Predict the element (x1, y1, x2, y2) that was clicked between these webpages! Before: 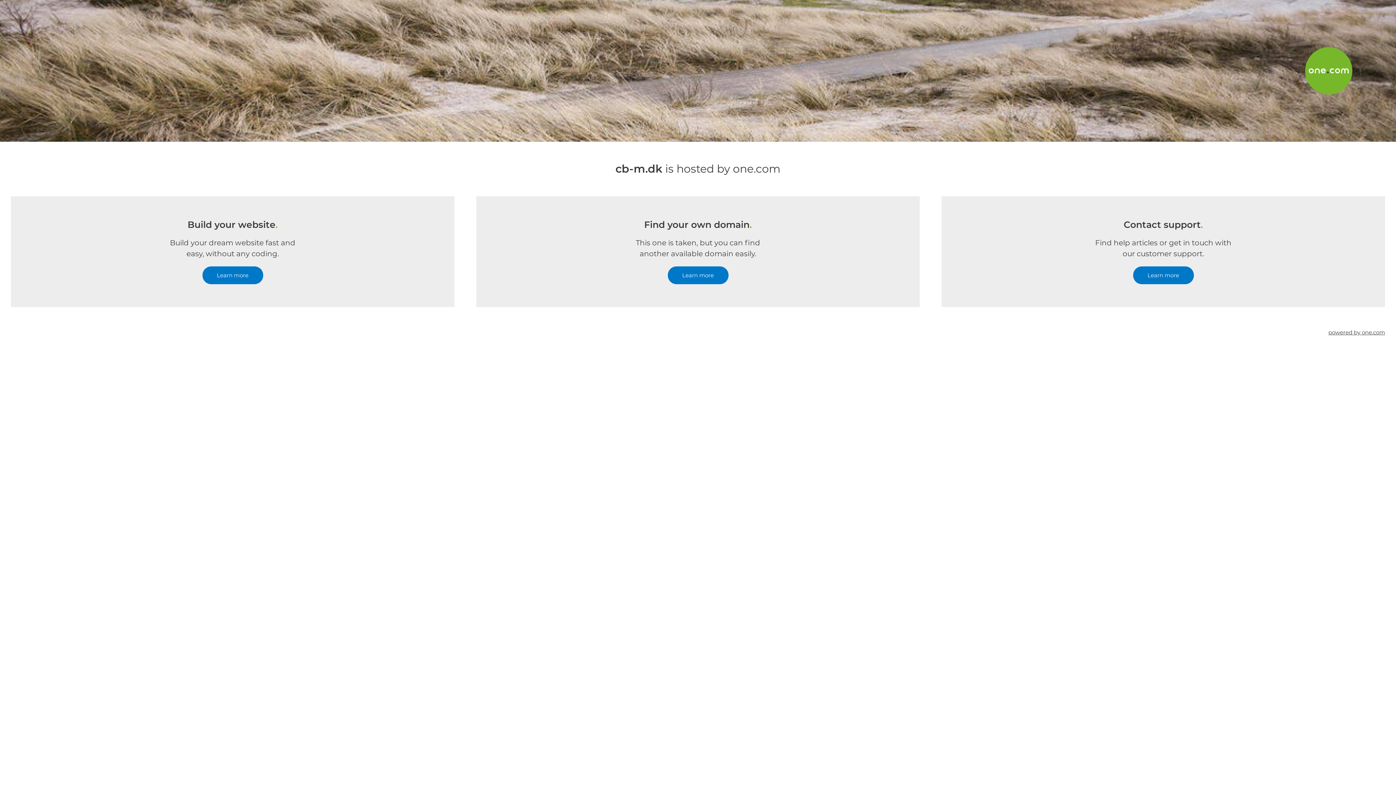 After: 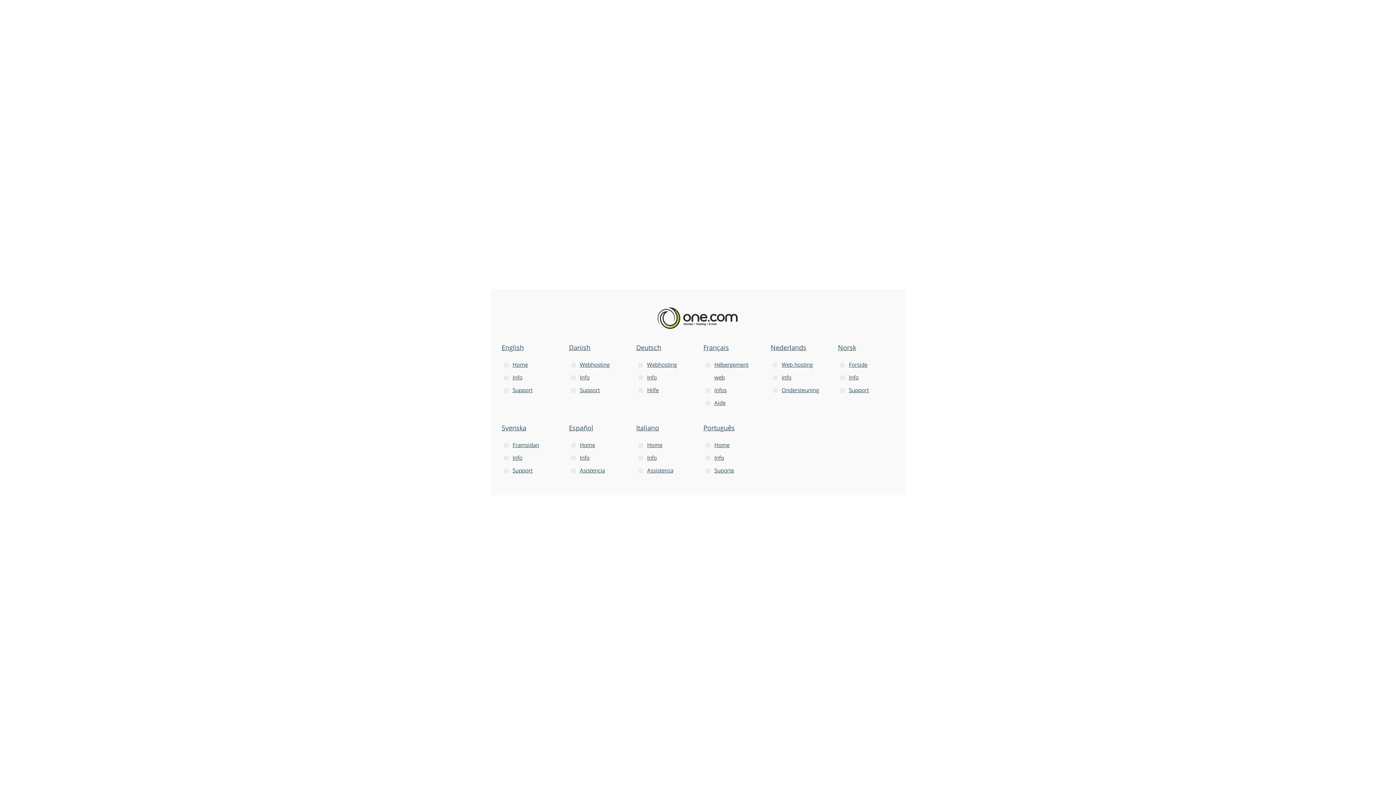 Action: label: powered by one.com bbox: (1328, 307, 1385, 357)